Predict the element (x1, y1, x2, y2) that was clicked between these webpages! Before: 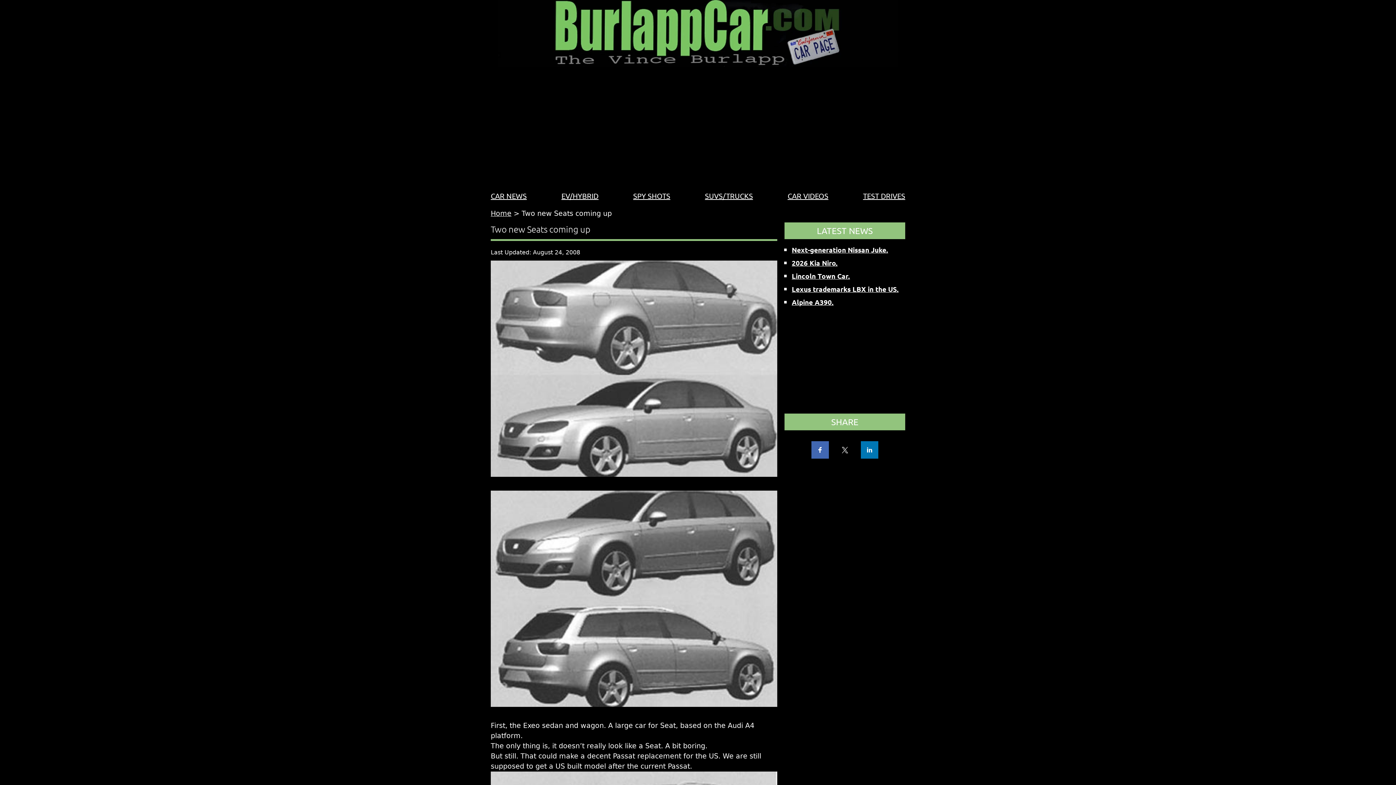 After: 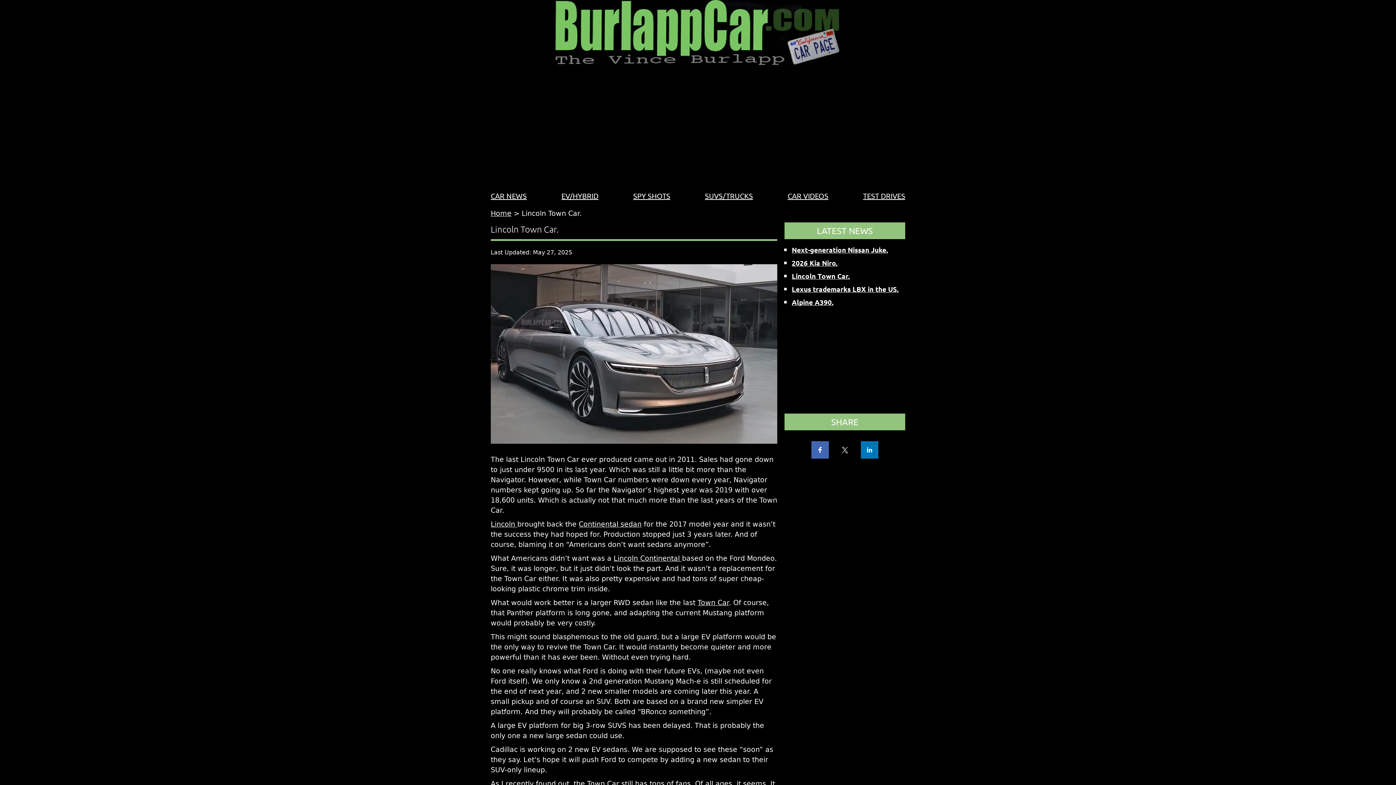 Action: label: Lincoln Town Car. bbox: (792, 271, 850, 280)